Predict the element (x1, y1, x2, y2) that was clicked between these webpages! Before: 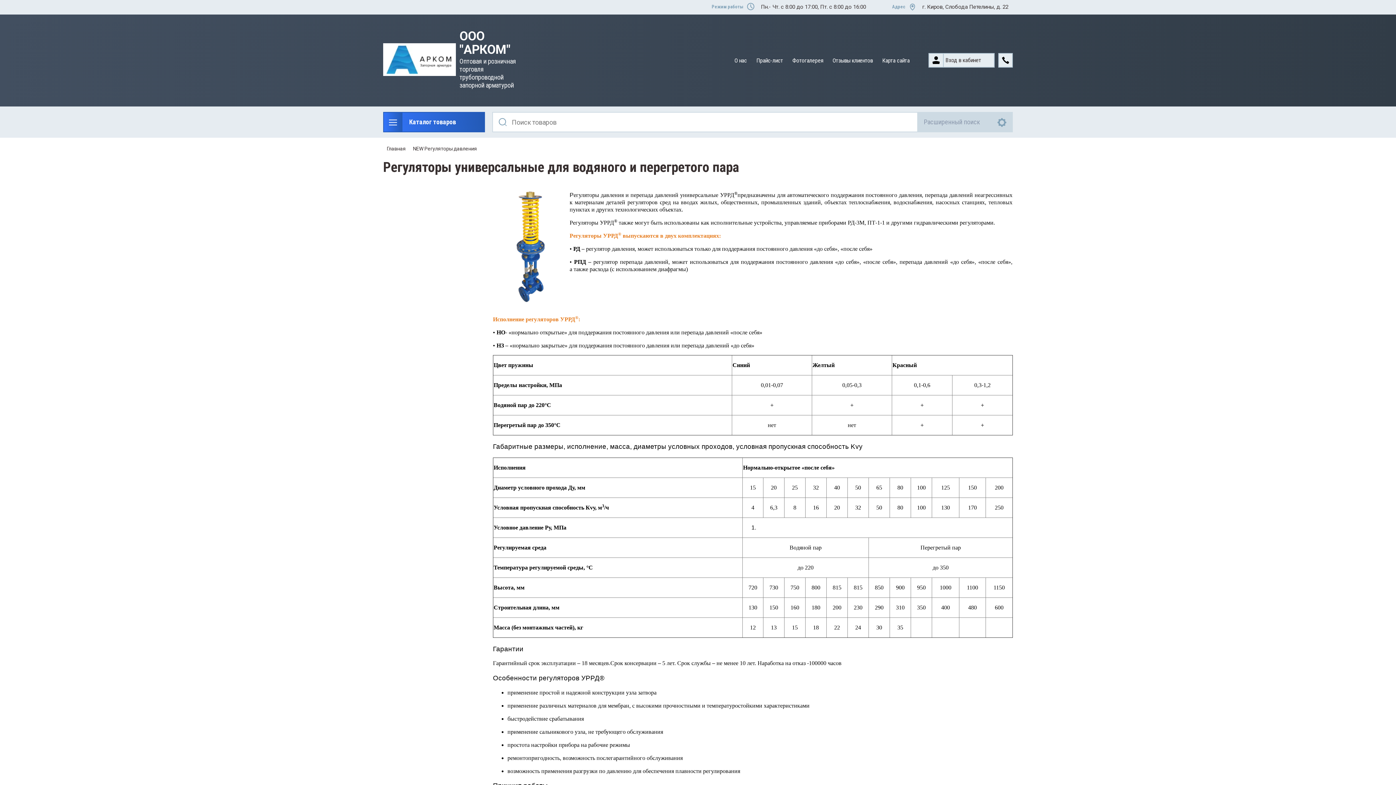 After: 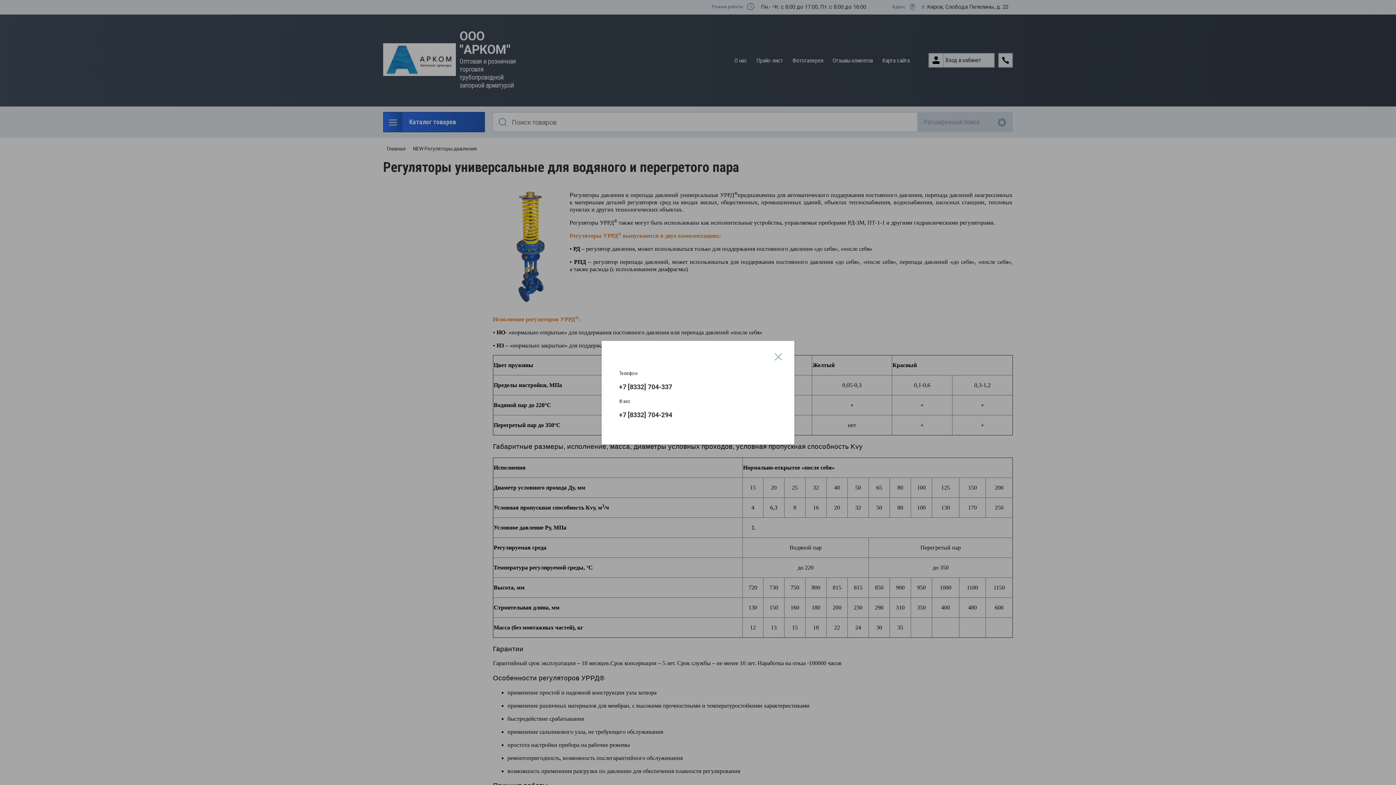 Action: bbox: (998, 53, 1013, 67)